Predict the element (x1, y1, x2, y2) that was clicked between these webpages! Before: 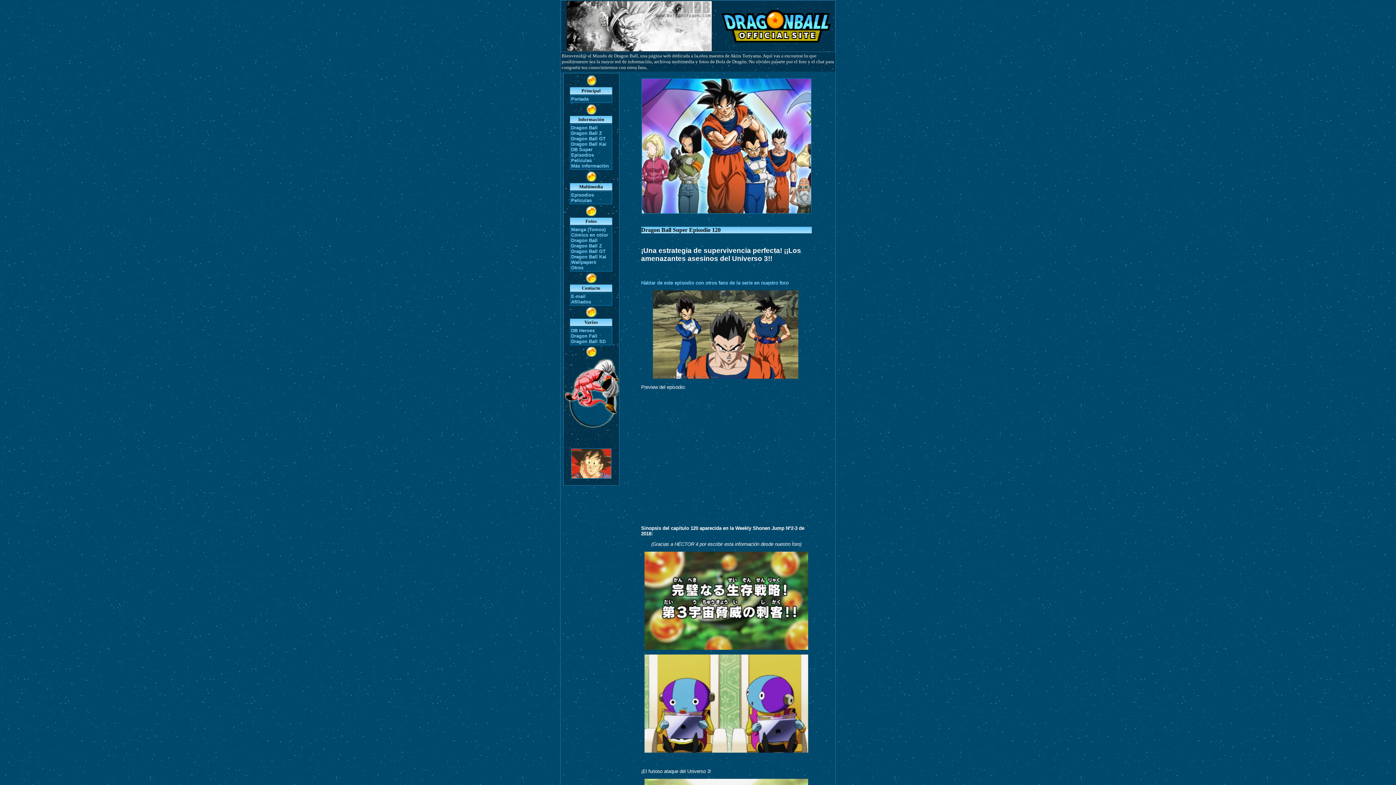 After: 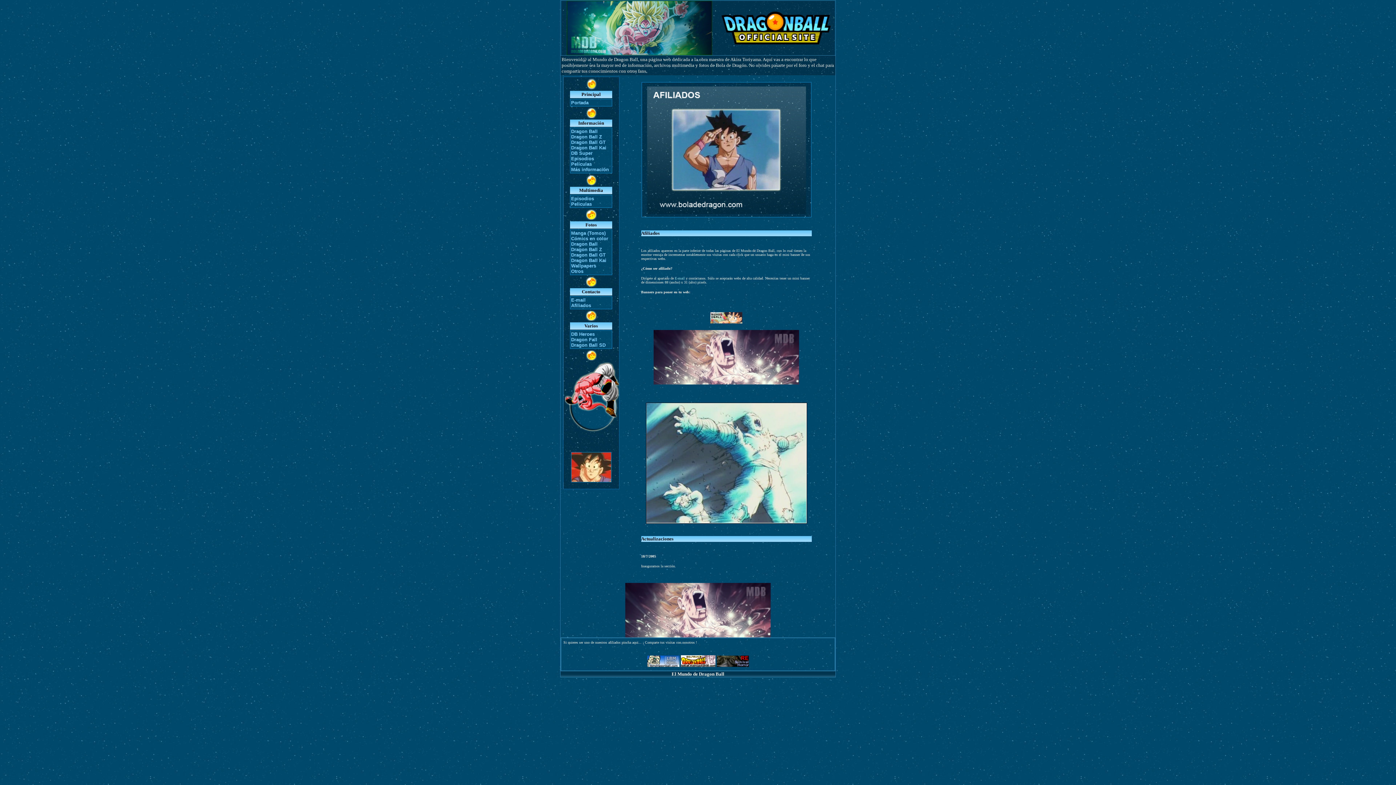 Action: label: Afiliados bbox: (571, 299, 591, 304)